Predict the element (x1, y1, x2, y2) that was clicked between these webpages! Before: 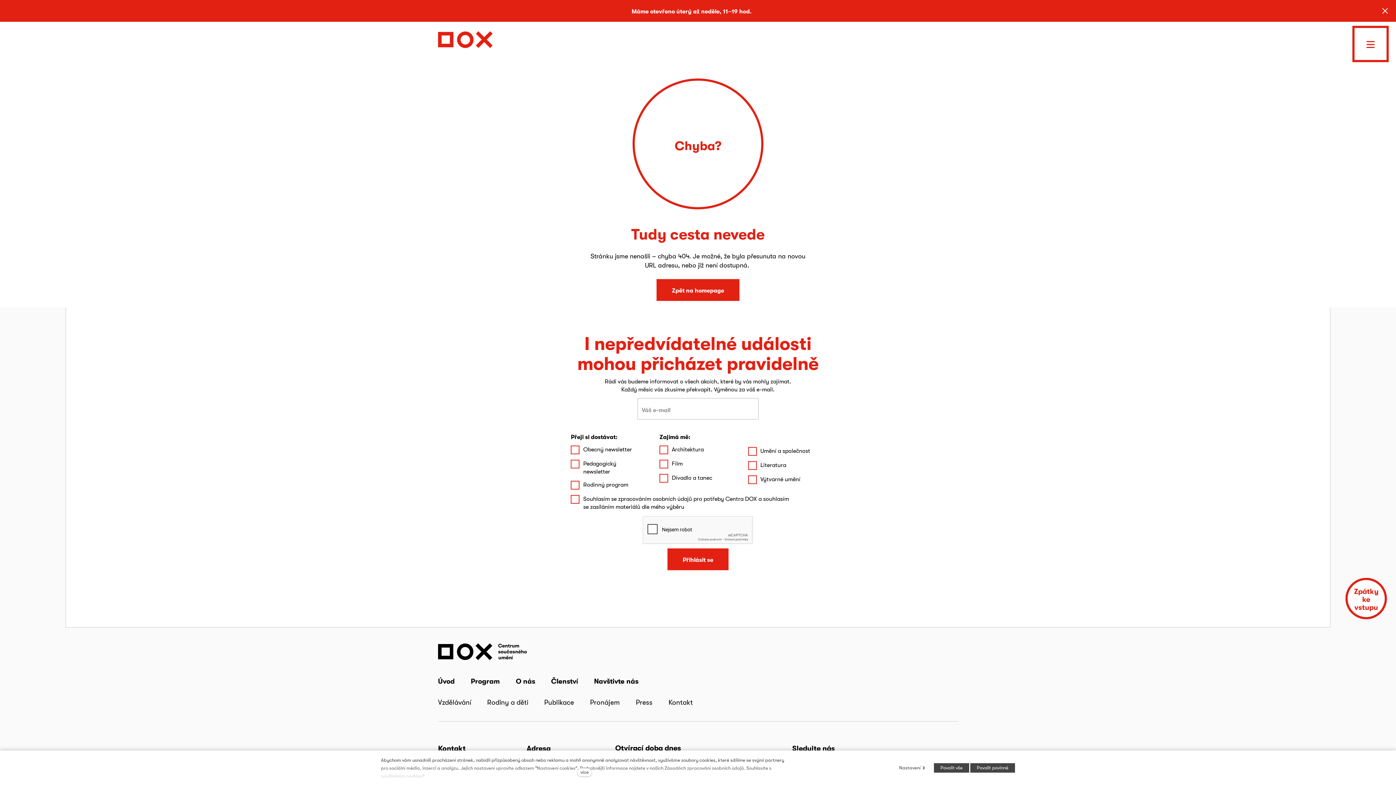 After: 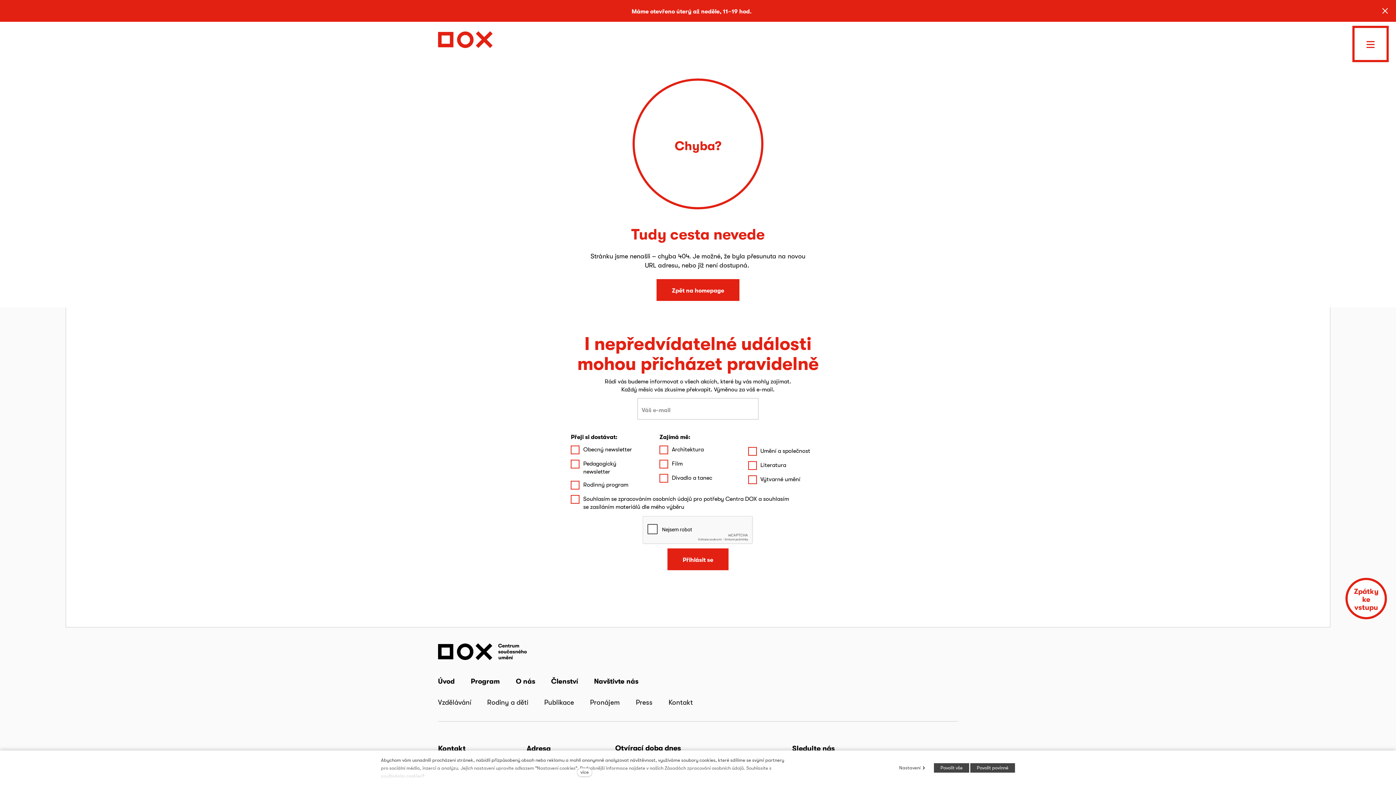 Action: label: Rodiny a děti bbox: (487, 698, 528, 706)